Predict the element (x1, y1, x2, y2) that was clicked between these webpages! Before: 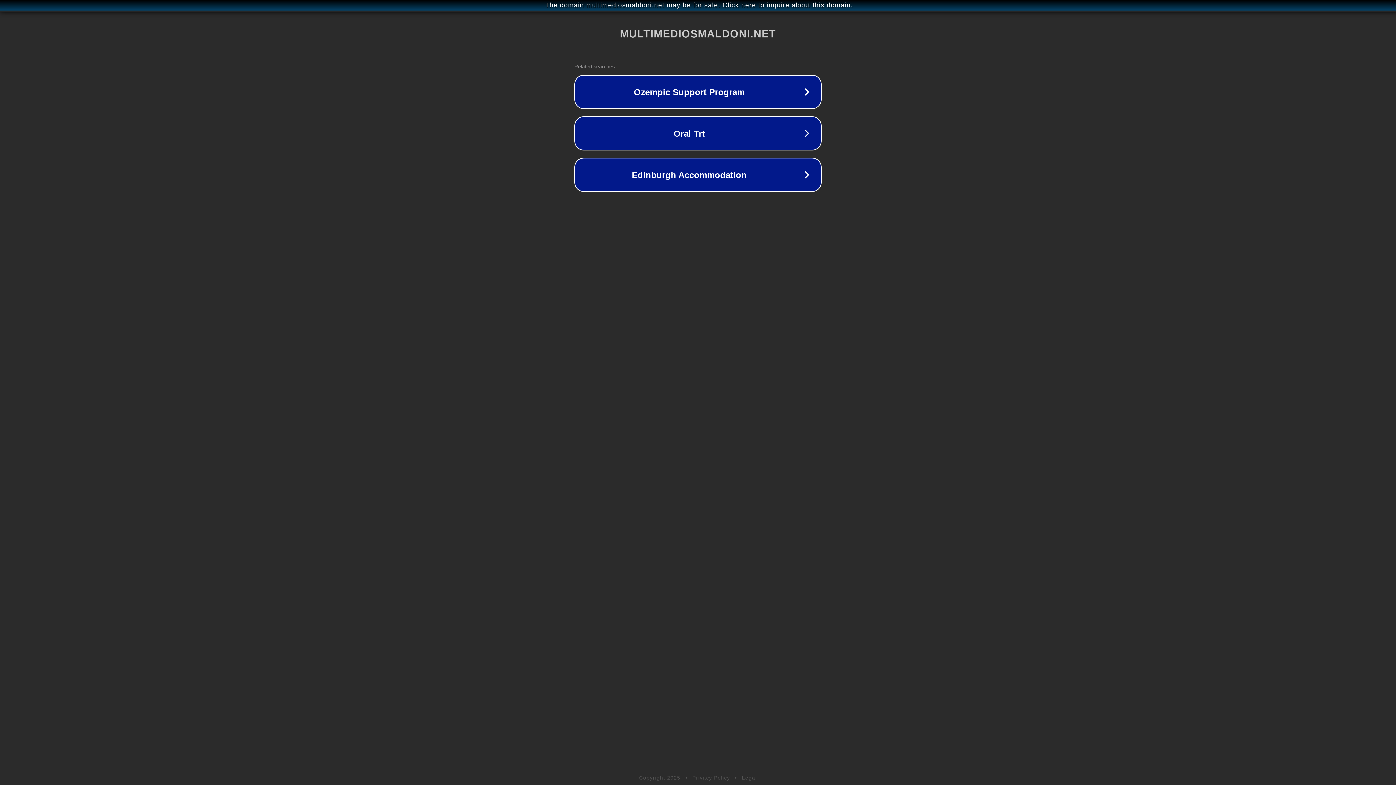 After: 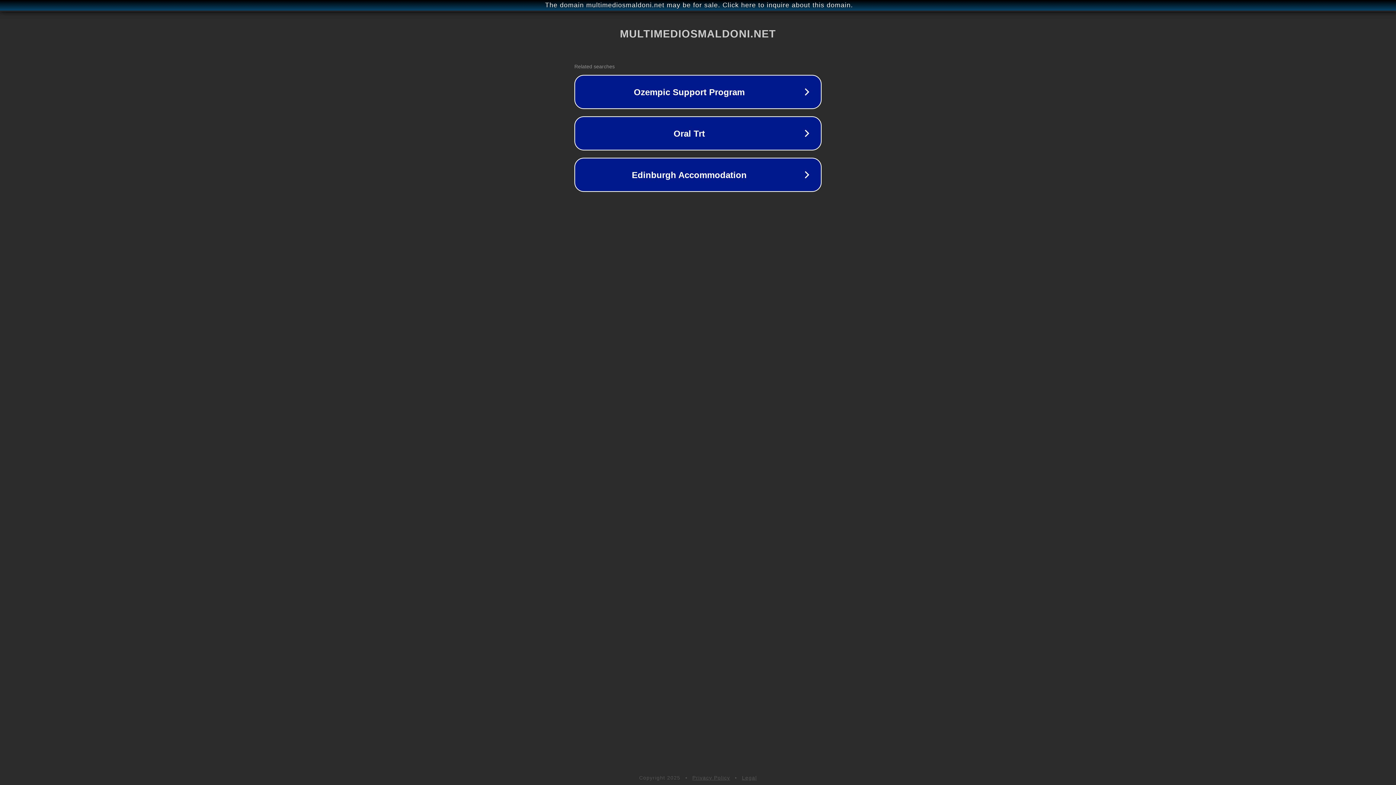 Action: label: Legal bbox: (742, 775, 757, 781)